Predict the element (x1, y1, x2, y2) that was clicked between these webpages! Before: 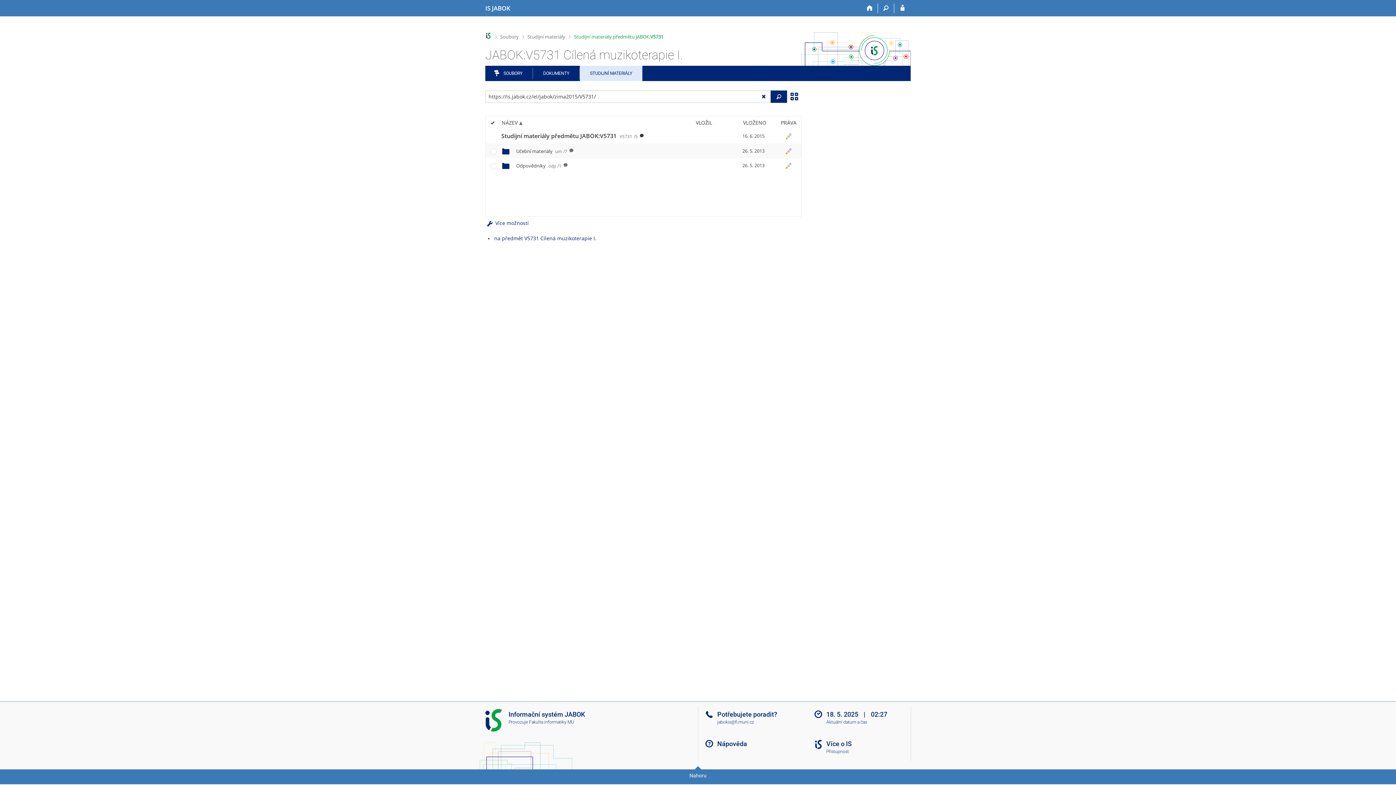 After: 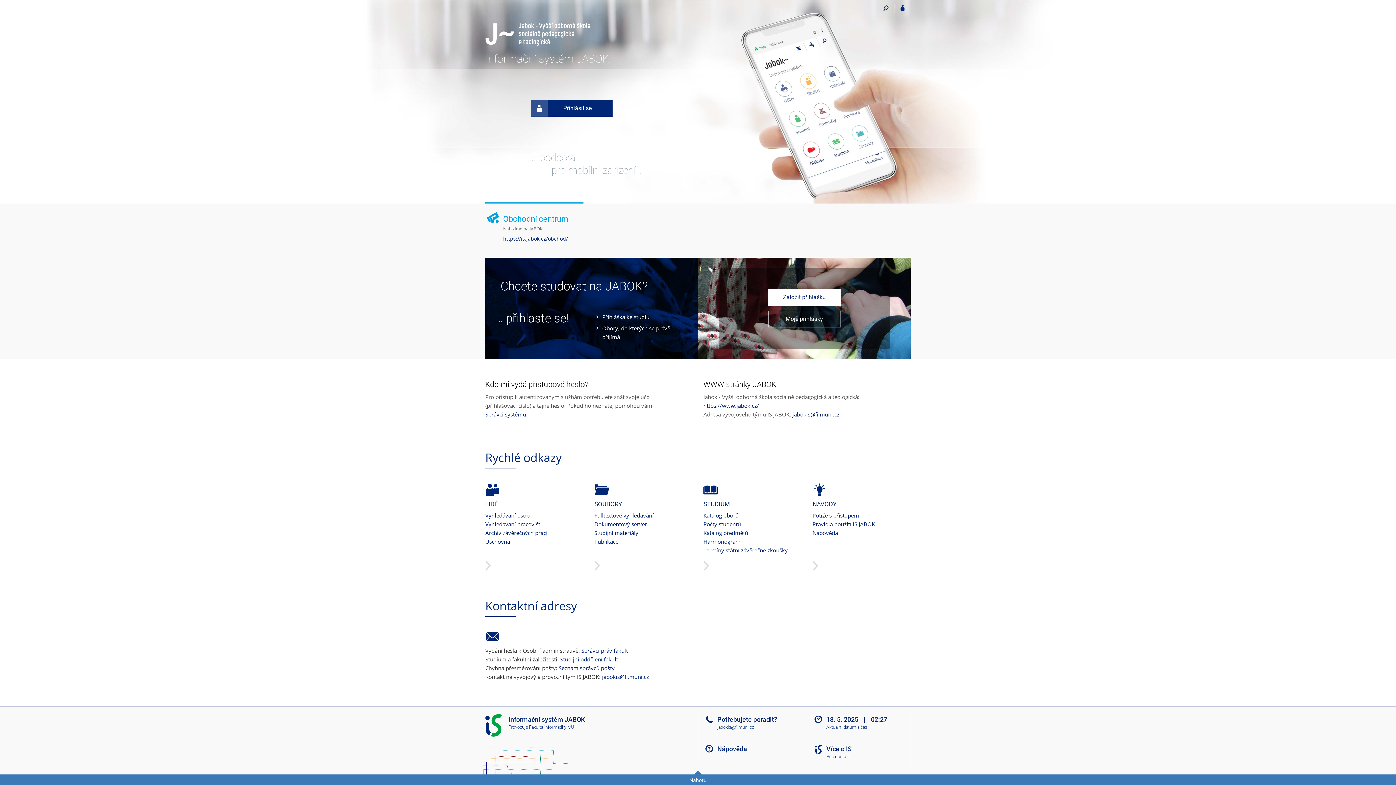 Action: bbox: (485, 32, 491, 38)